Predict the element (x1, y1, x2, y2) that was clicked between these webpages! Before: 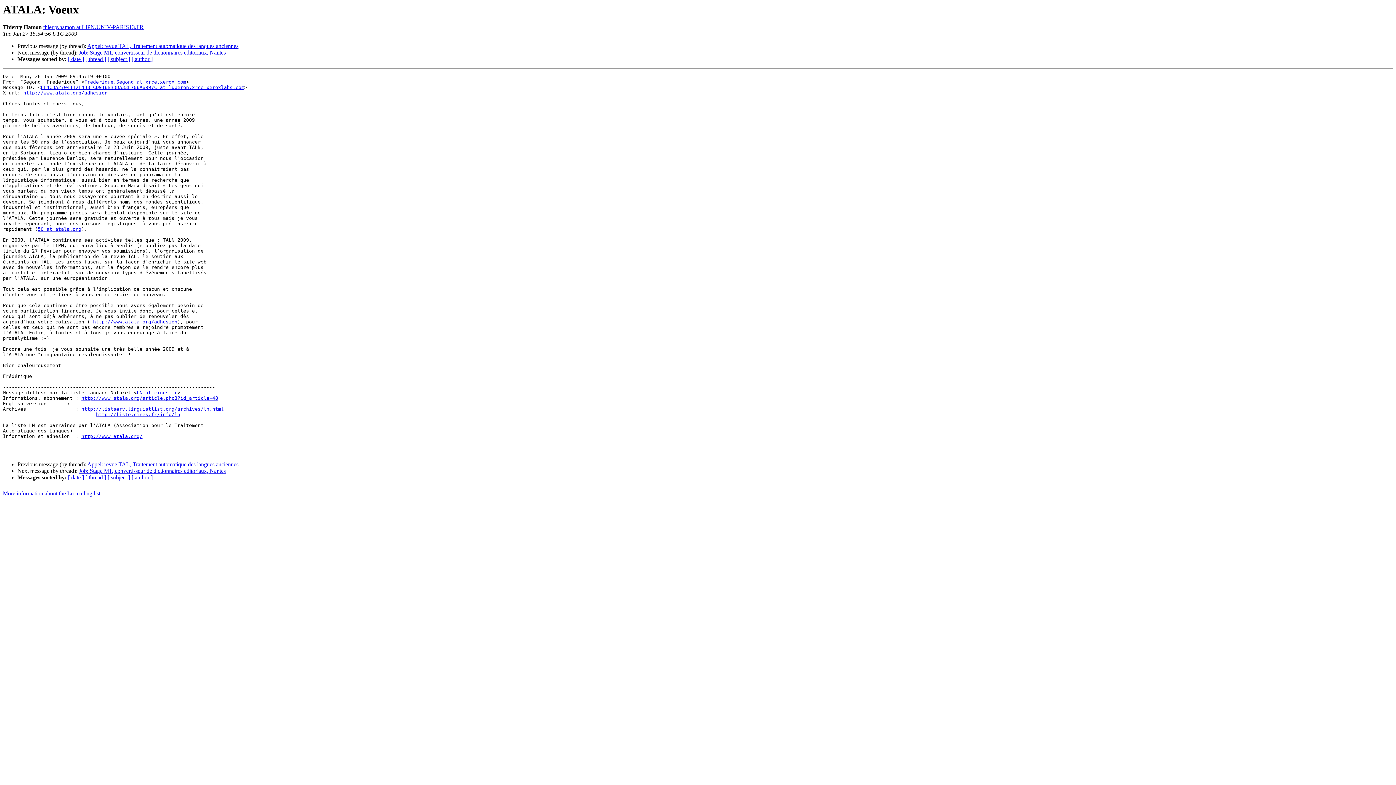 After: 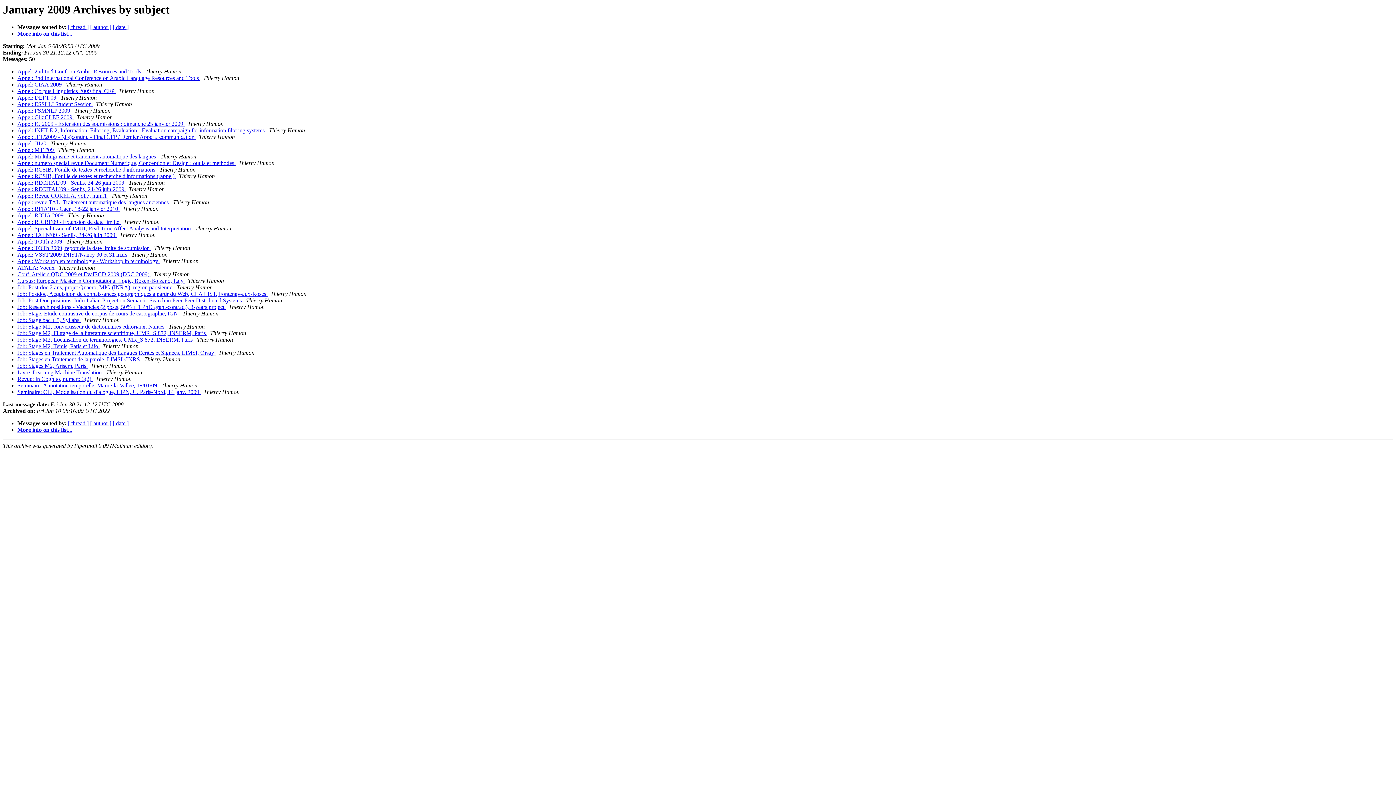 Action: bbox: (107, 56, 130, 62) label: [ subject ]